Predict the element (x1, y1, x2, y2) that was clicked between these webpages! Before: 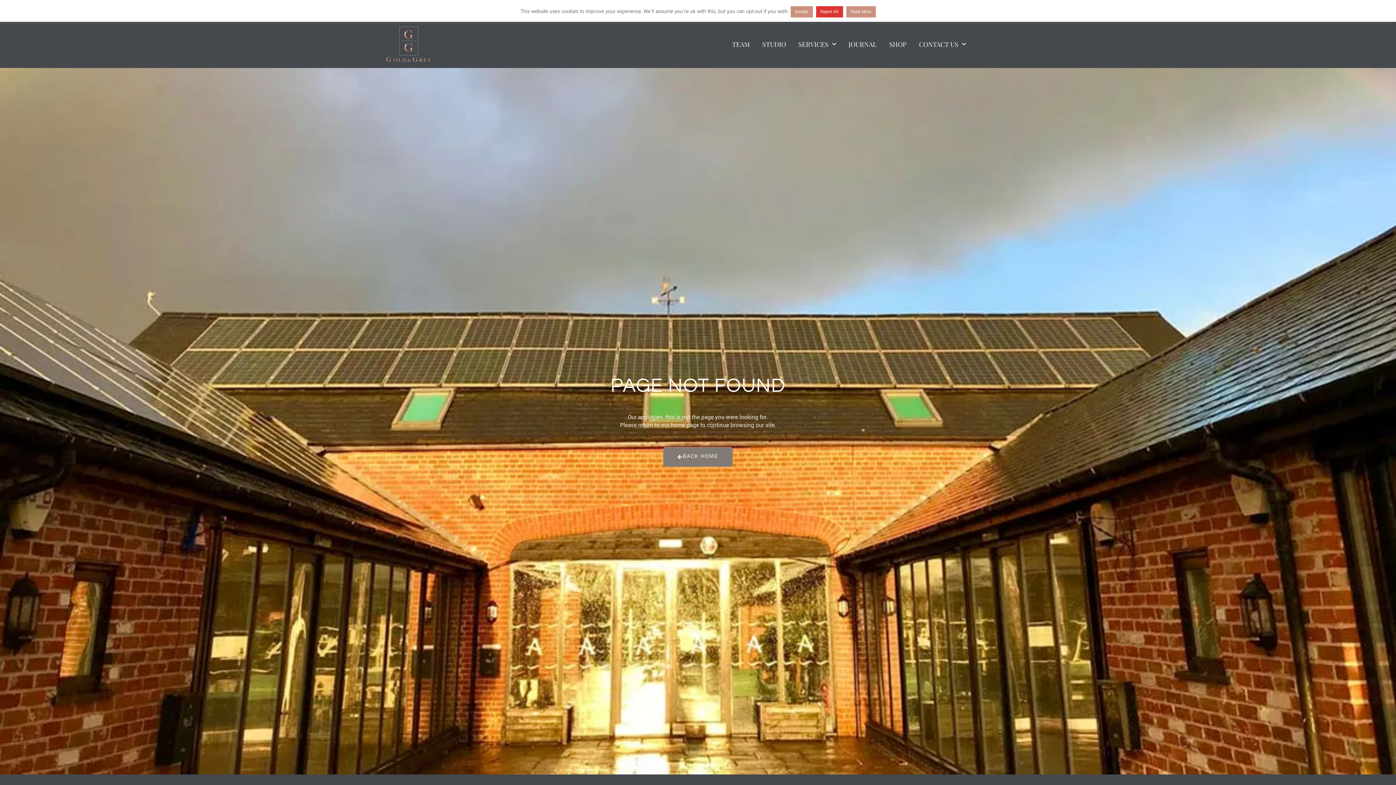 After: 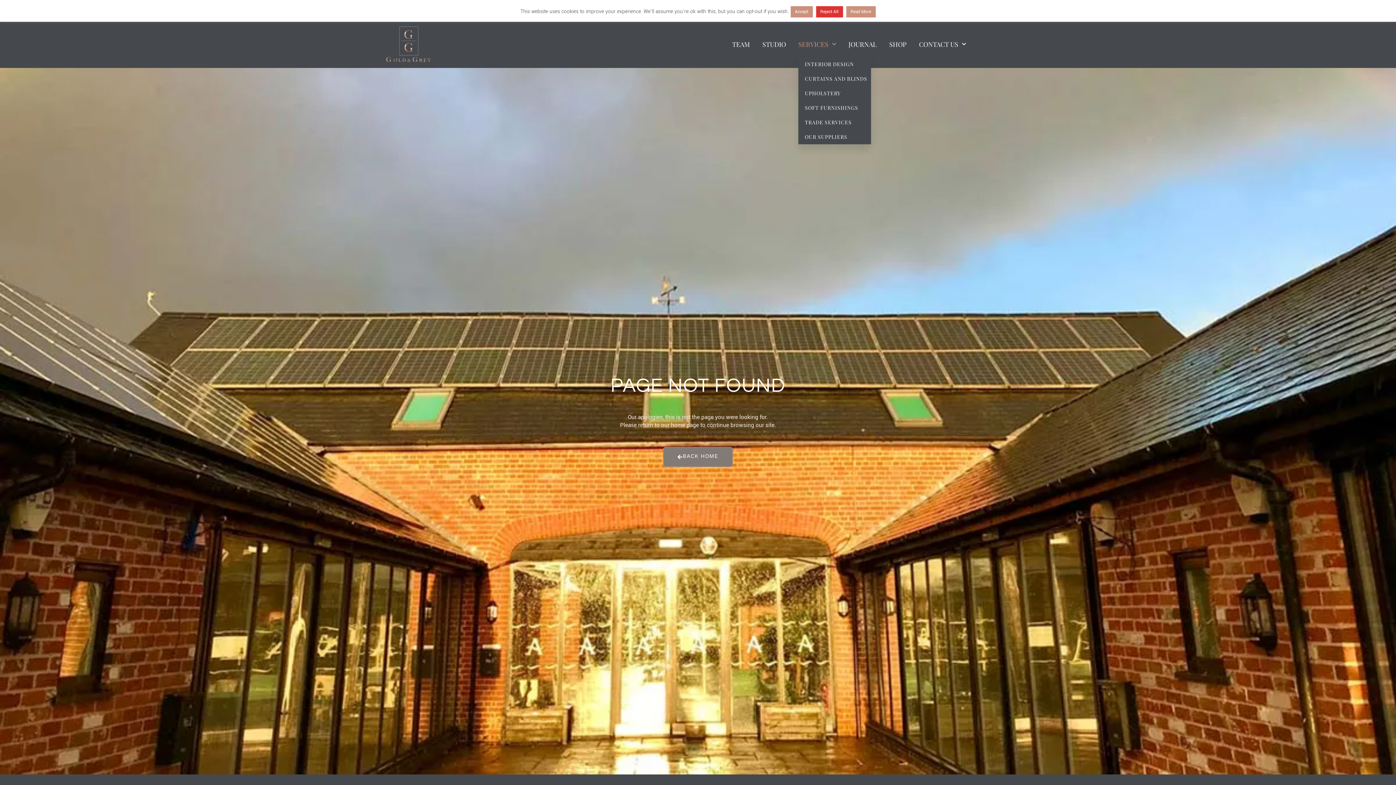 Action: label: SERVICES bbox: (798, 37, 836, 51)